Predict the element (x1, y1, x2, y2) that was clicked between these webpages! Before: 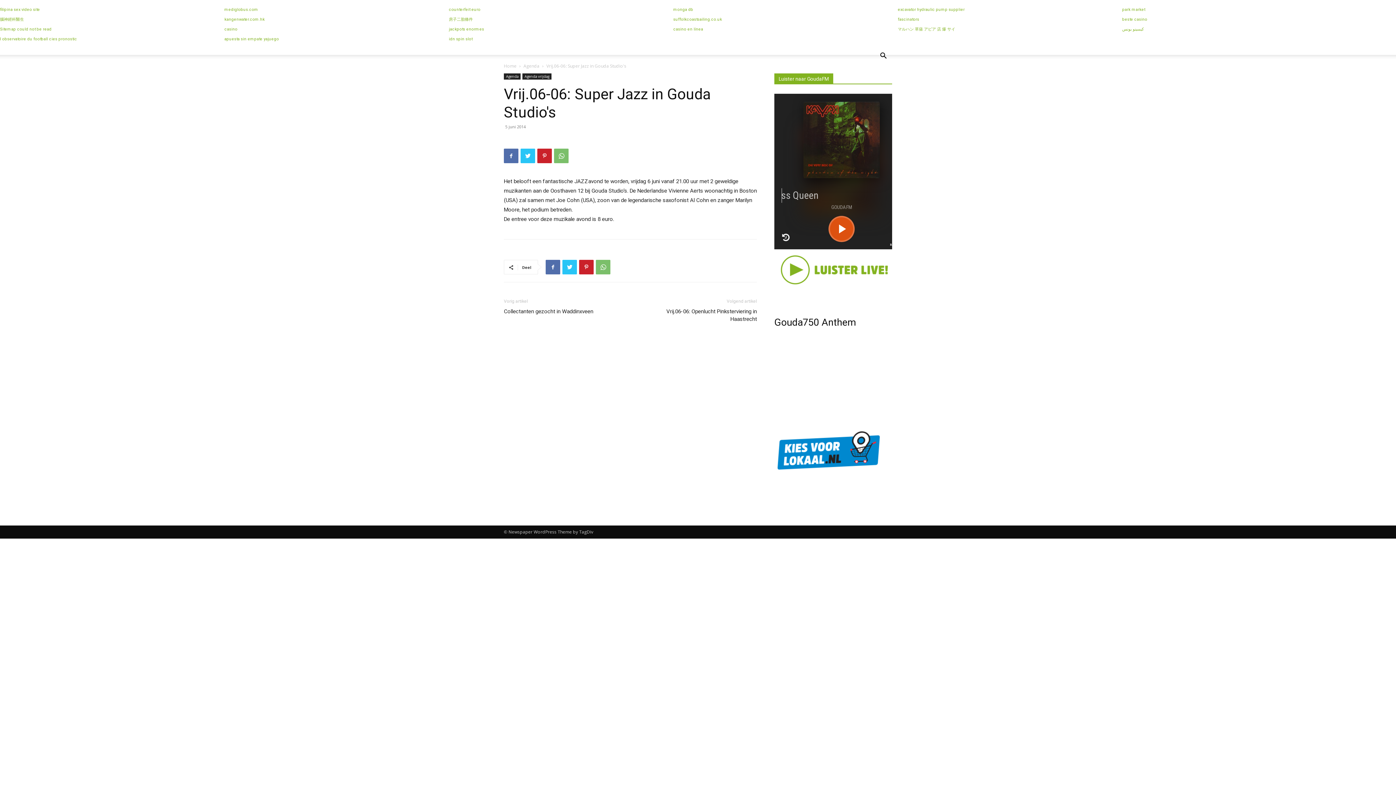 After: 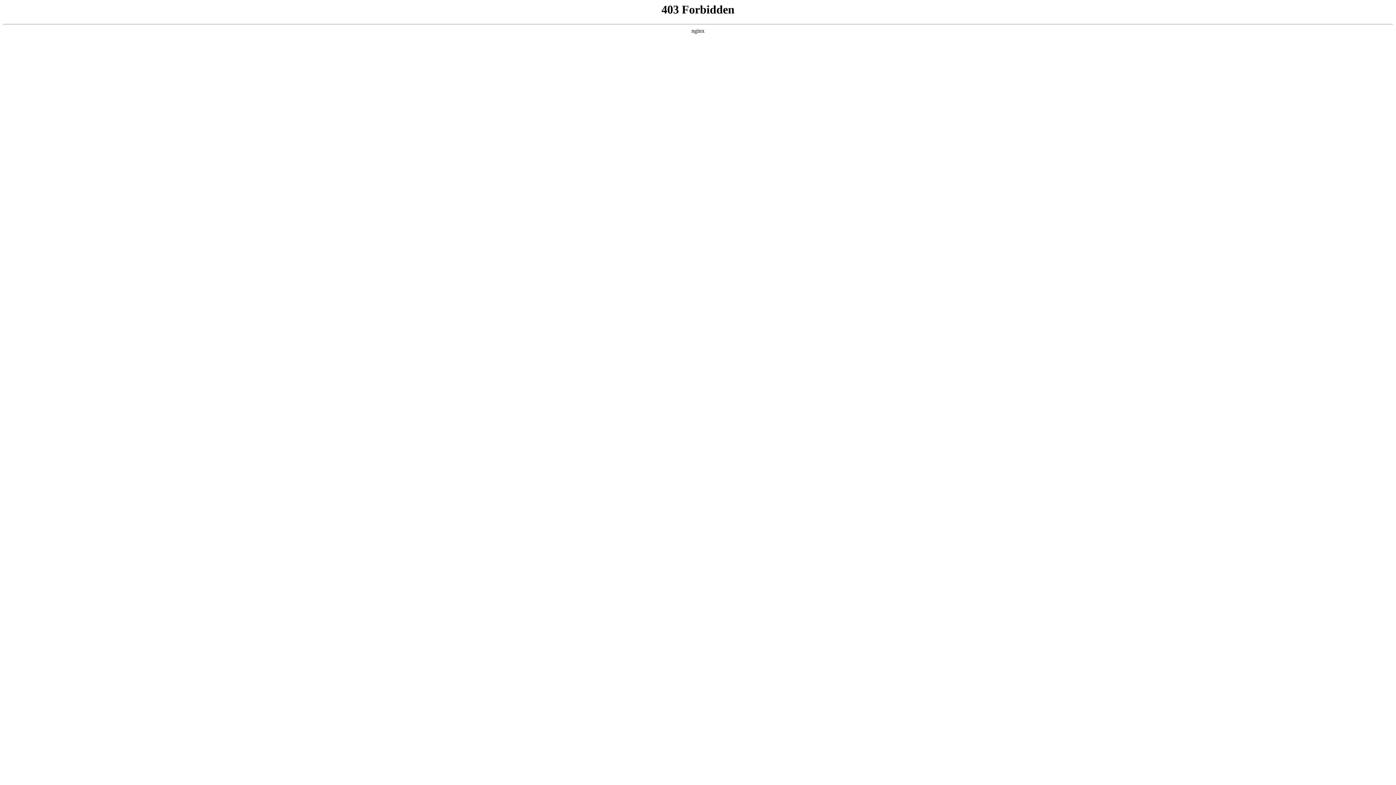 Action: bbox: (449, 17, 473, 21) label: 房子二胎條件